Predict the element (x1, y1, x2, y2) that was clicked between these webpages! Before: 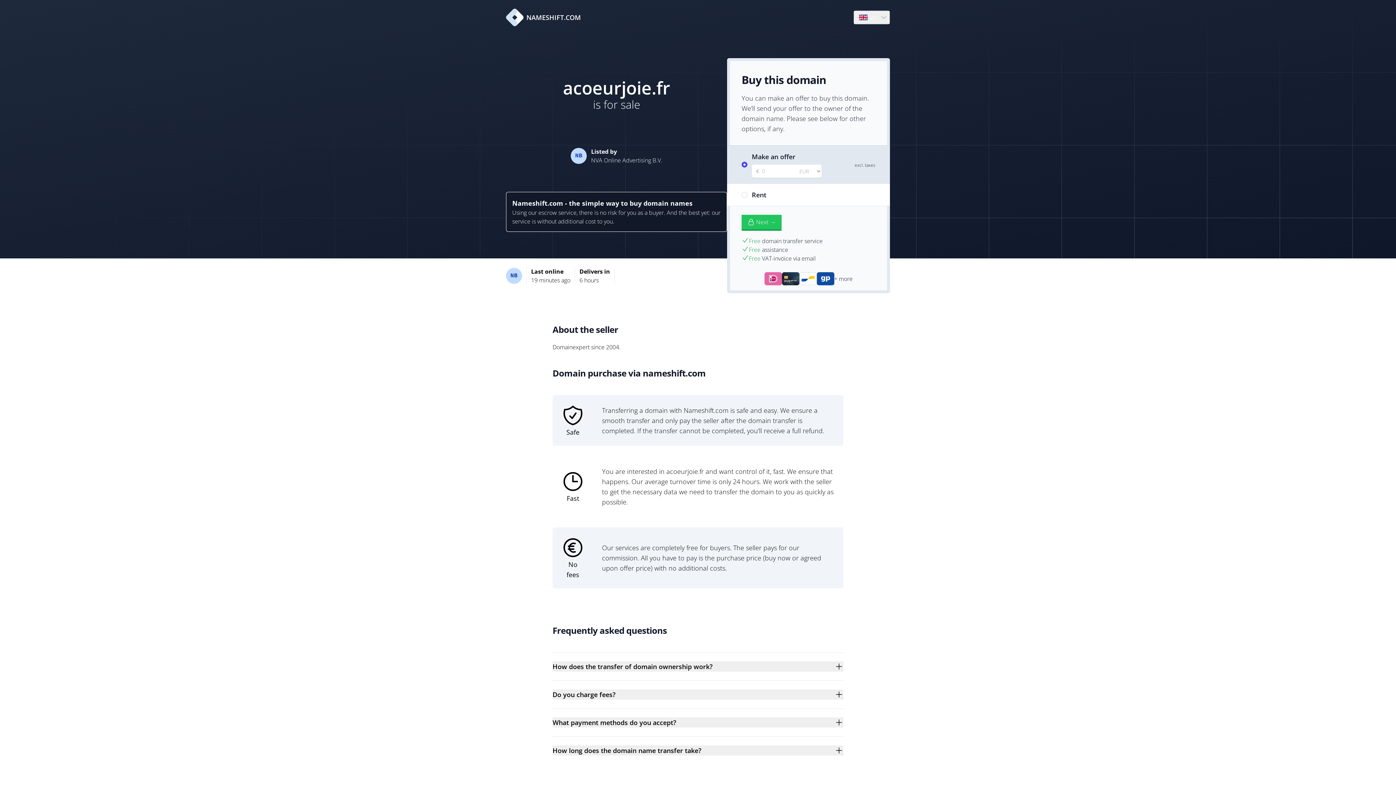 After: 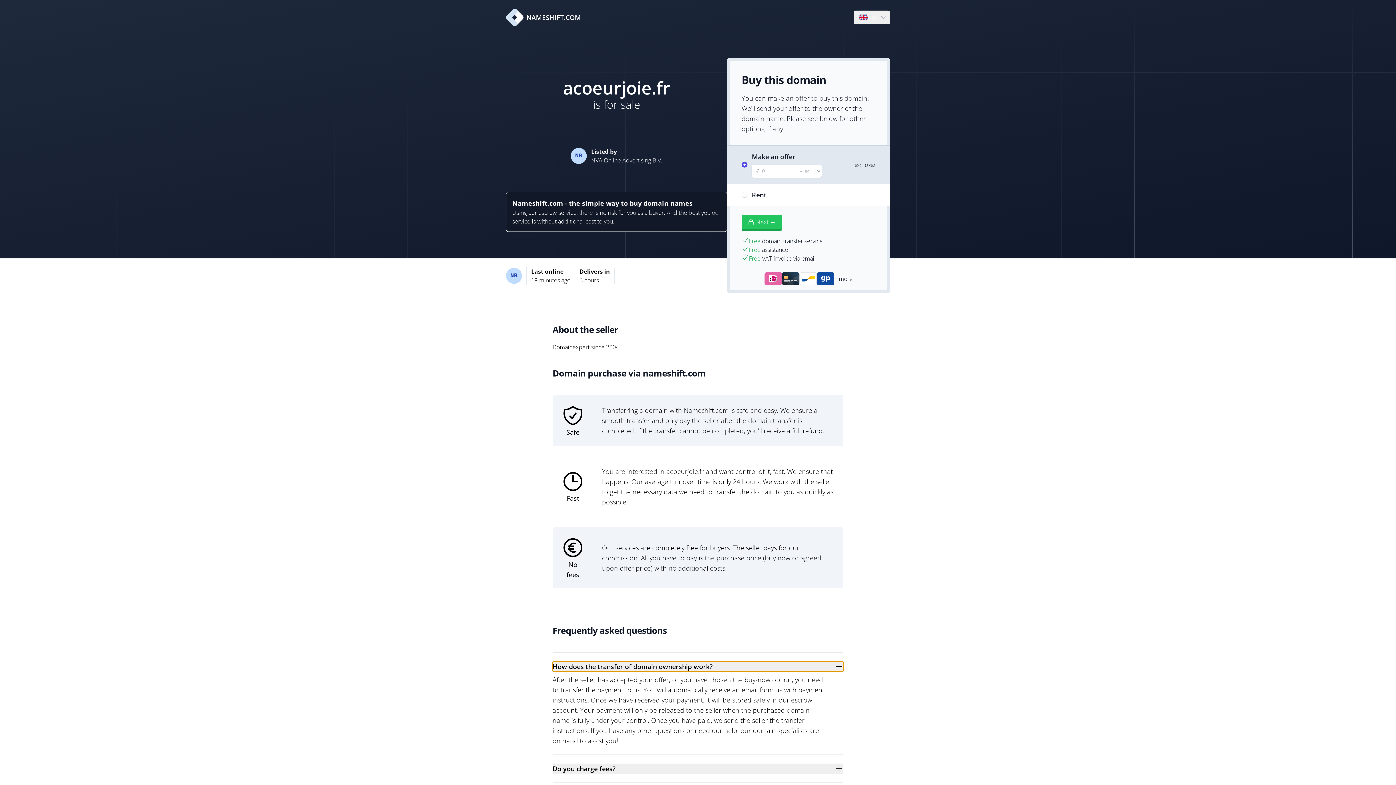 Action: label: How does the transfer of domain ownership work? bbox: (552, 661, 843, 672)